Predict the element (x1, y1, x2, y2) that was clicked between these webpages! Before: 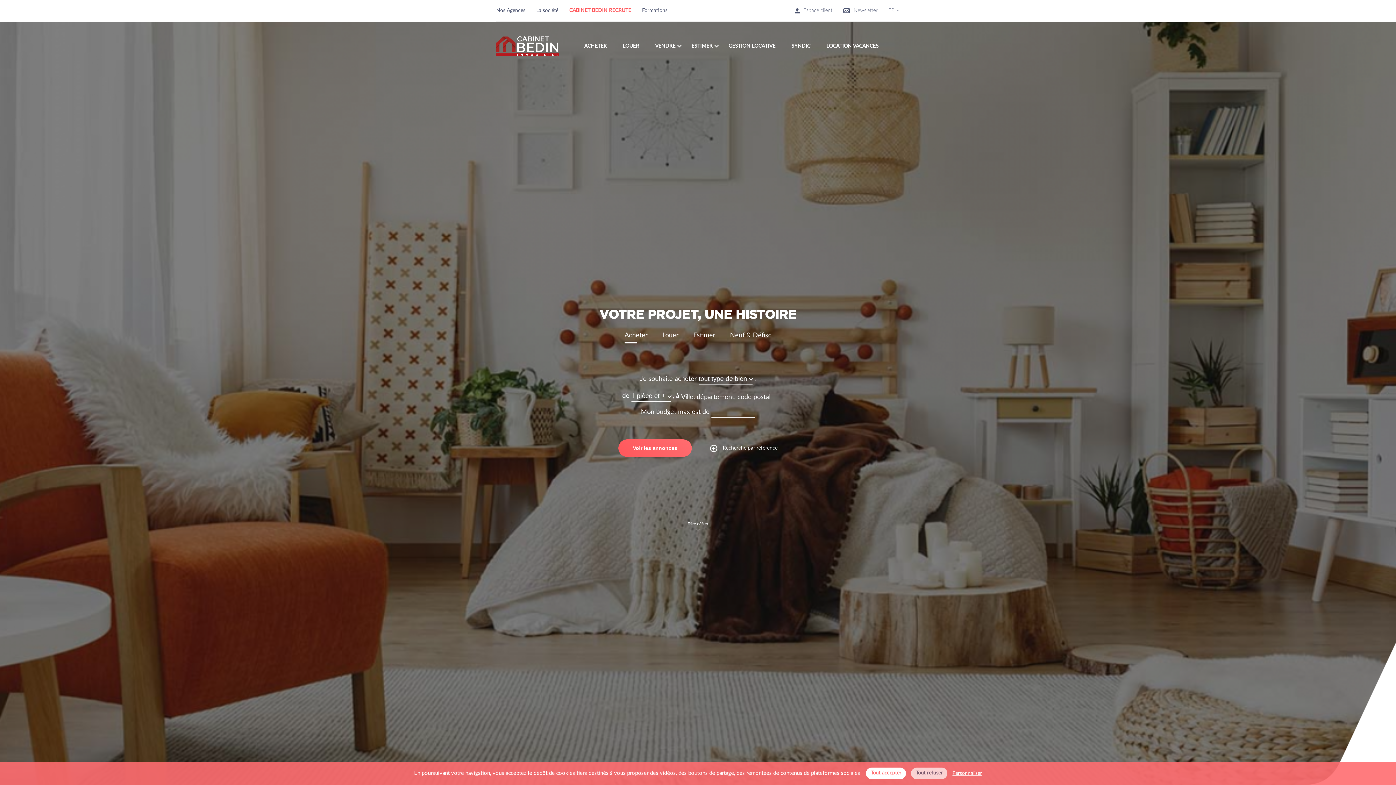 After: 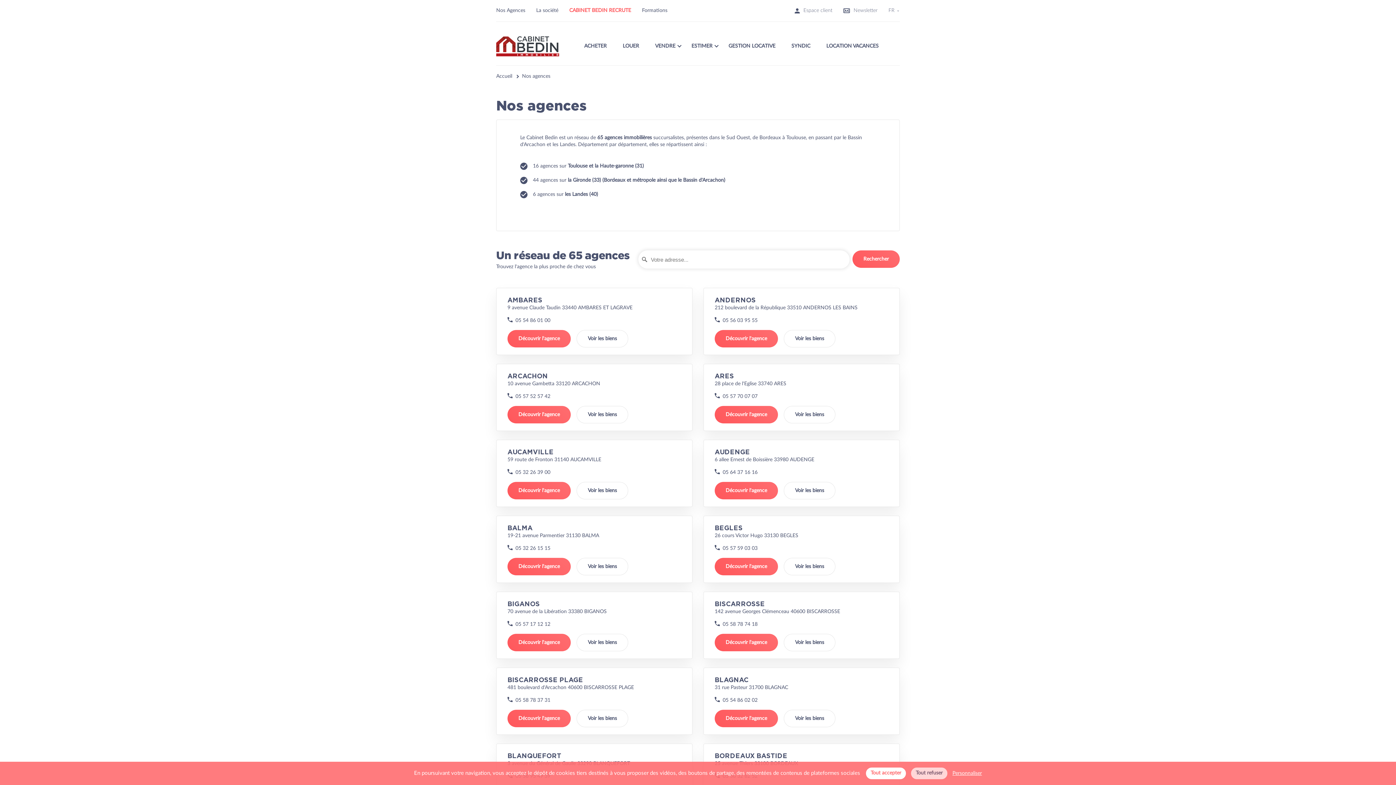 Action: bbox: (496, 8, 525, 13) label: Nos Agences